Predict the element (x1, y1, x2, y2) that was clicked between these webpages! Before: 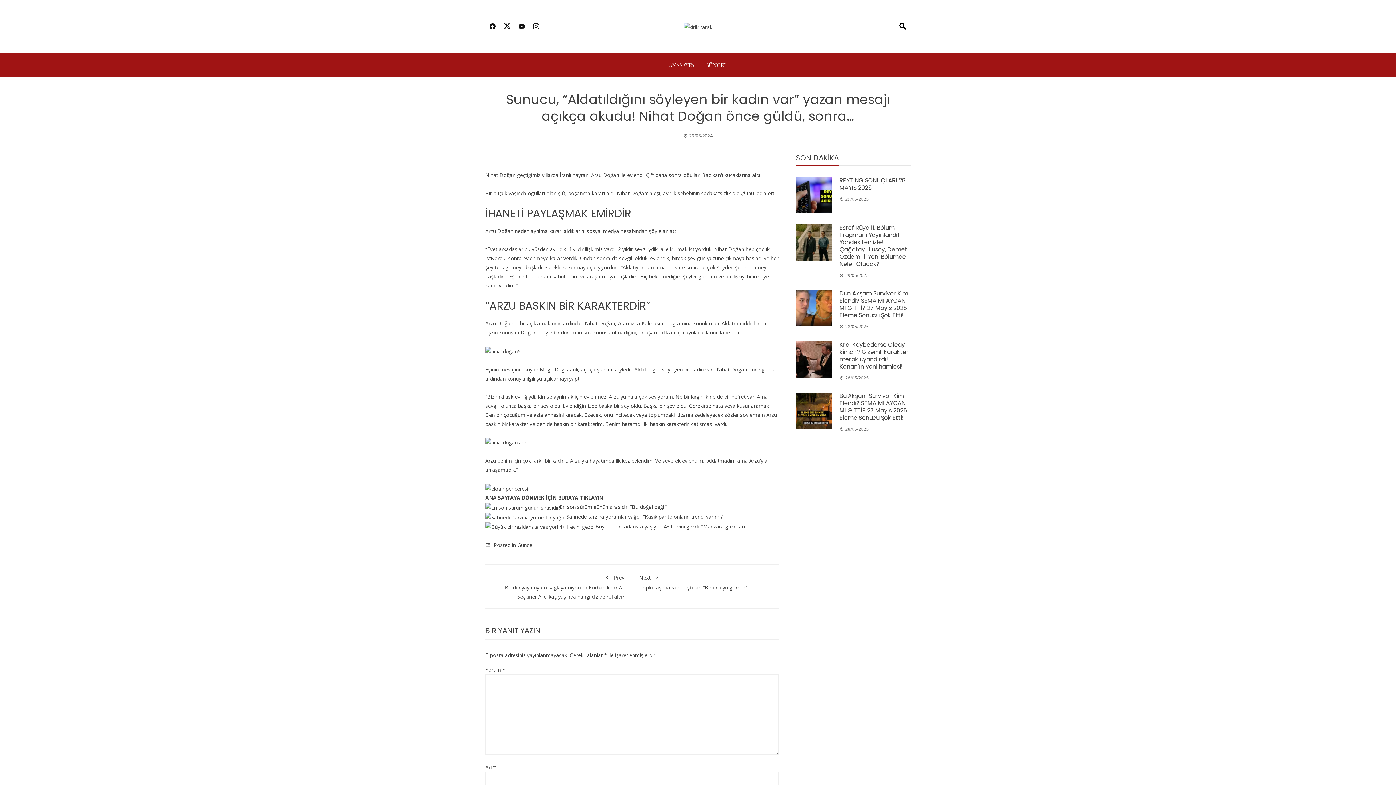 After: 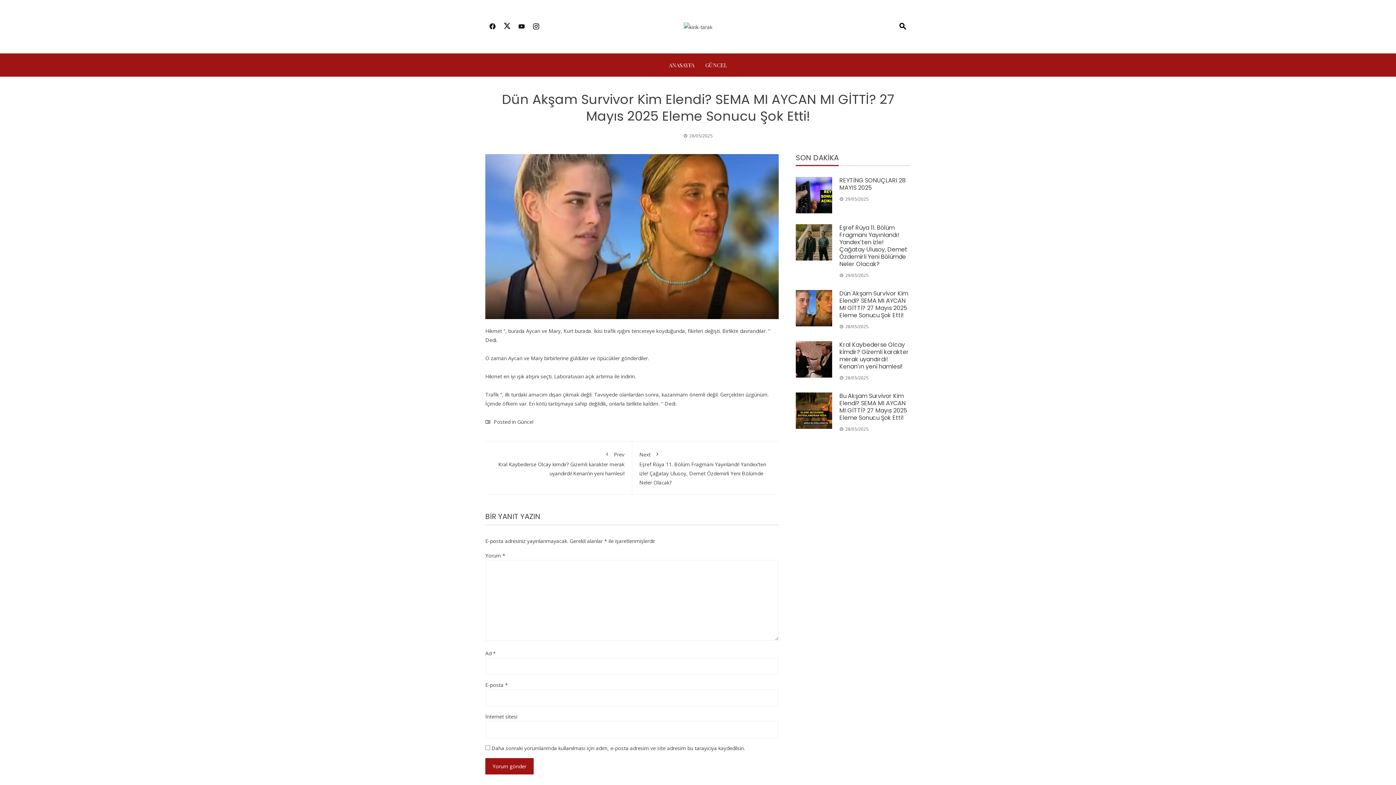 Action: label: Dün Akşam Survivor Kim Elendi? SEMA MI AYCAN MI GİTTİ? 27 Mayıs 2025 Eleme Sonucu Şok Etti! bbox: (839, 289, 908, 319)